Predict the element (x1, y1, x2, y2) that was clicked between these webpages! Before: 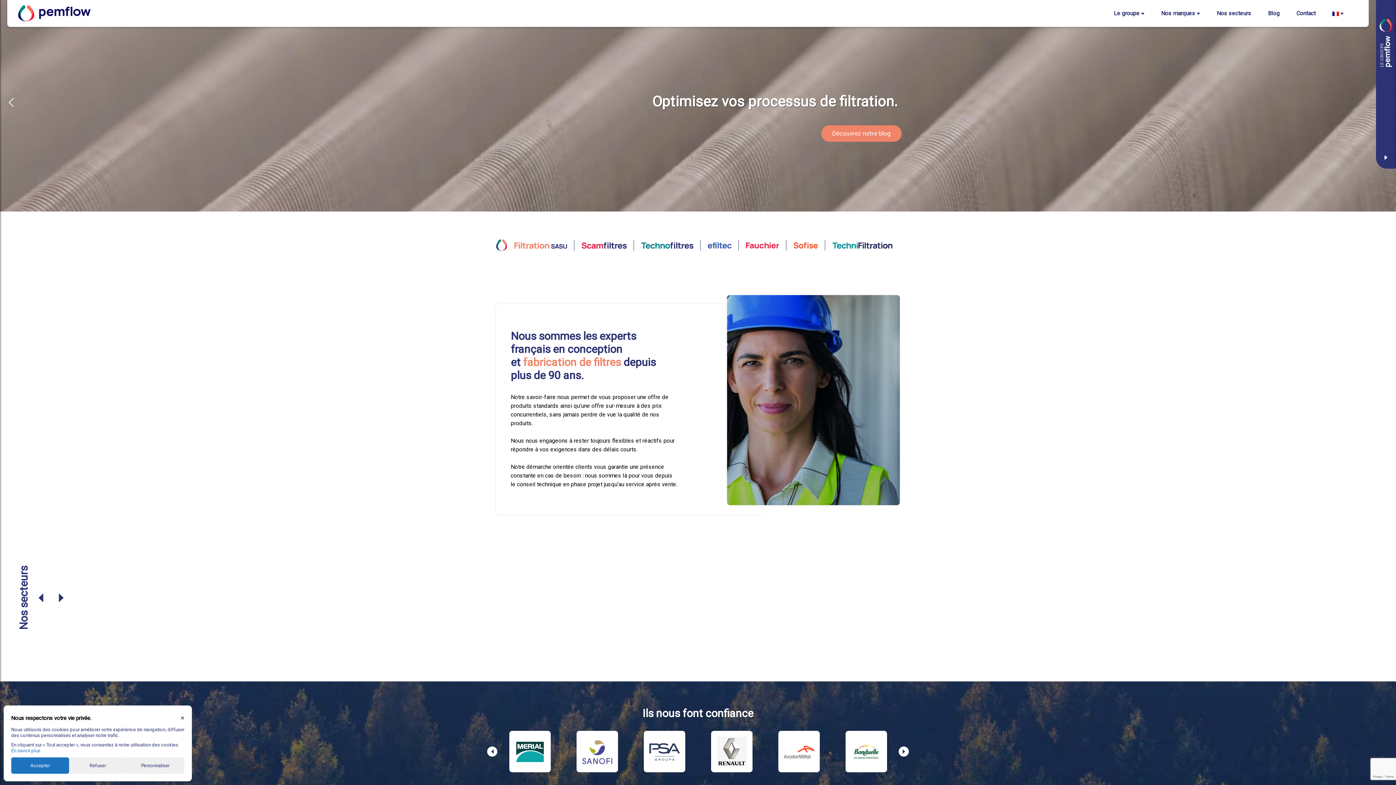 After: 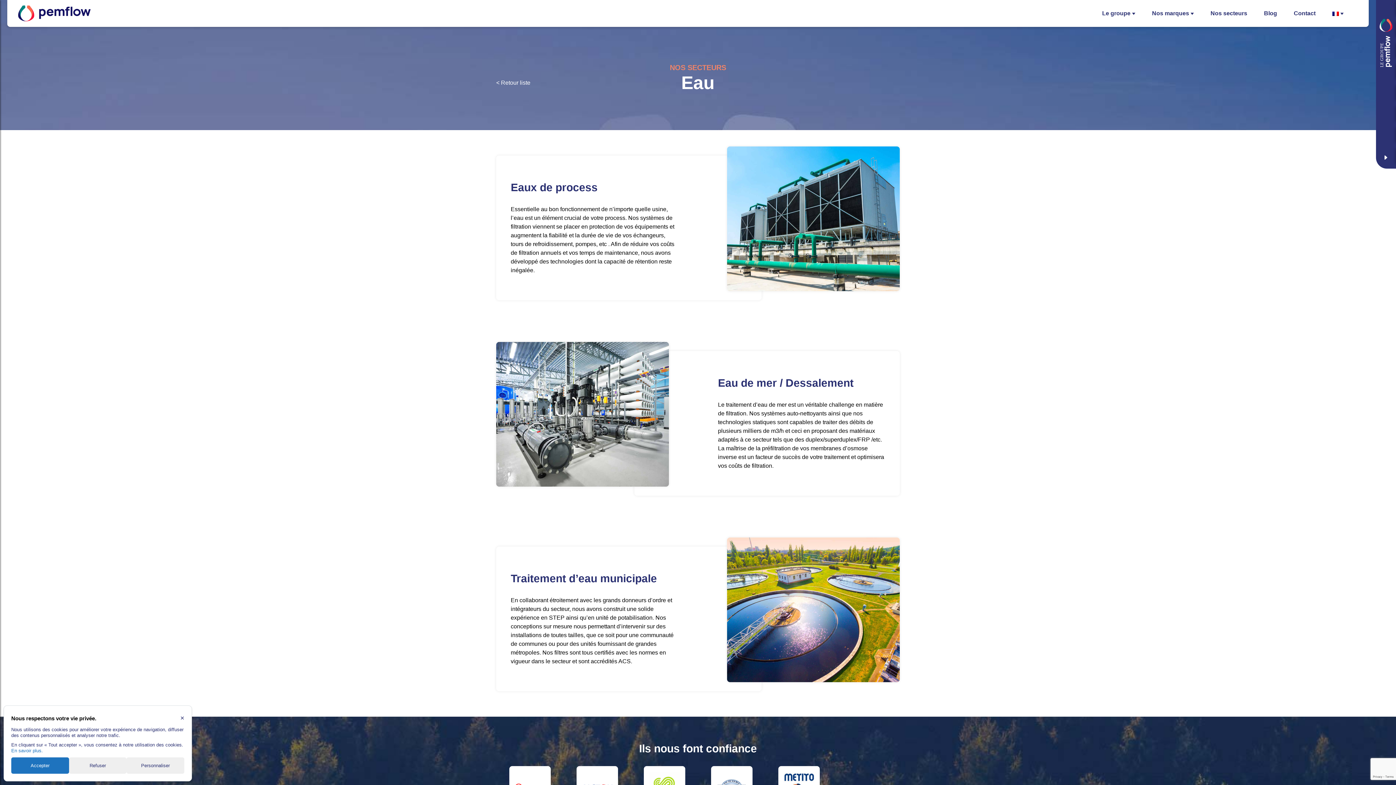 Action: bbox: (760, 540, 1107, 656) label: Eau